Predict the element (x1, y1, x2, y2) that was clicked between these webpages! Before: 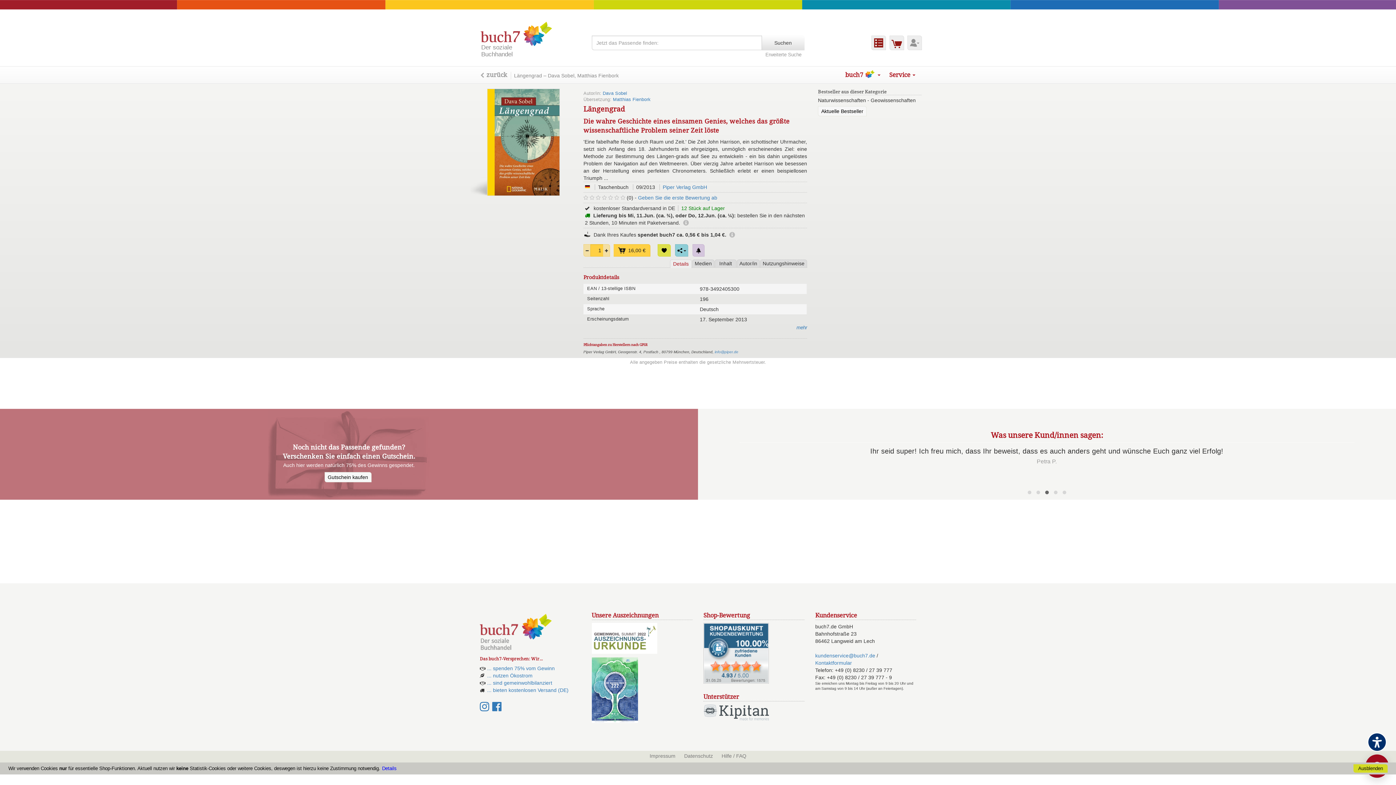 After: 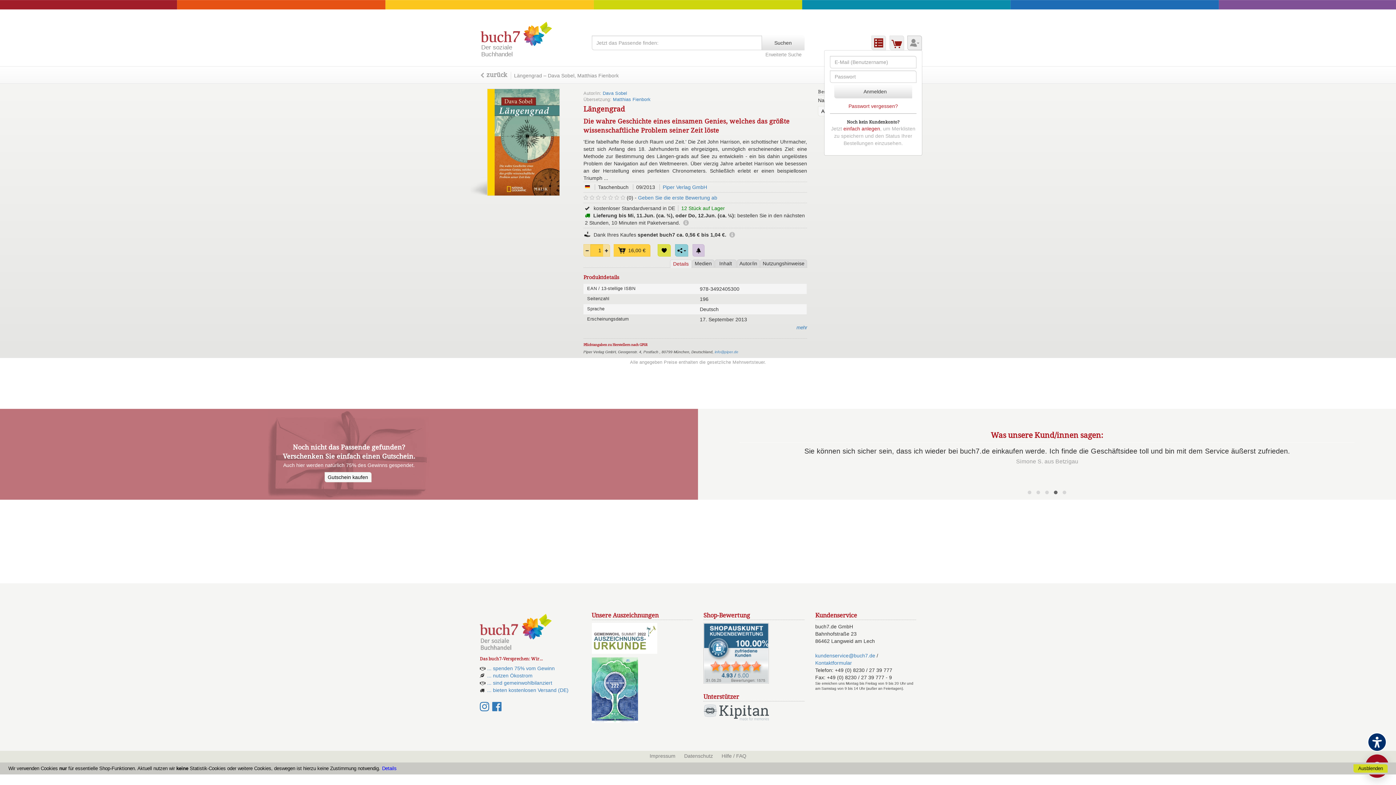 Action: label: Benutzerkonto-Dropdown bbox: (907, 35, 920, 50)